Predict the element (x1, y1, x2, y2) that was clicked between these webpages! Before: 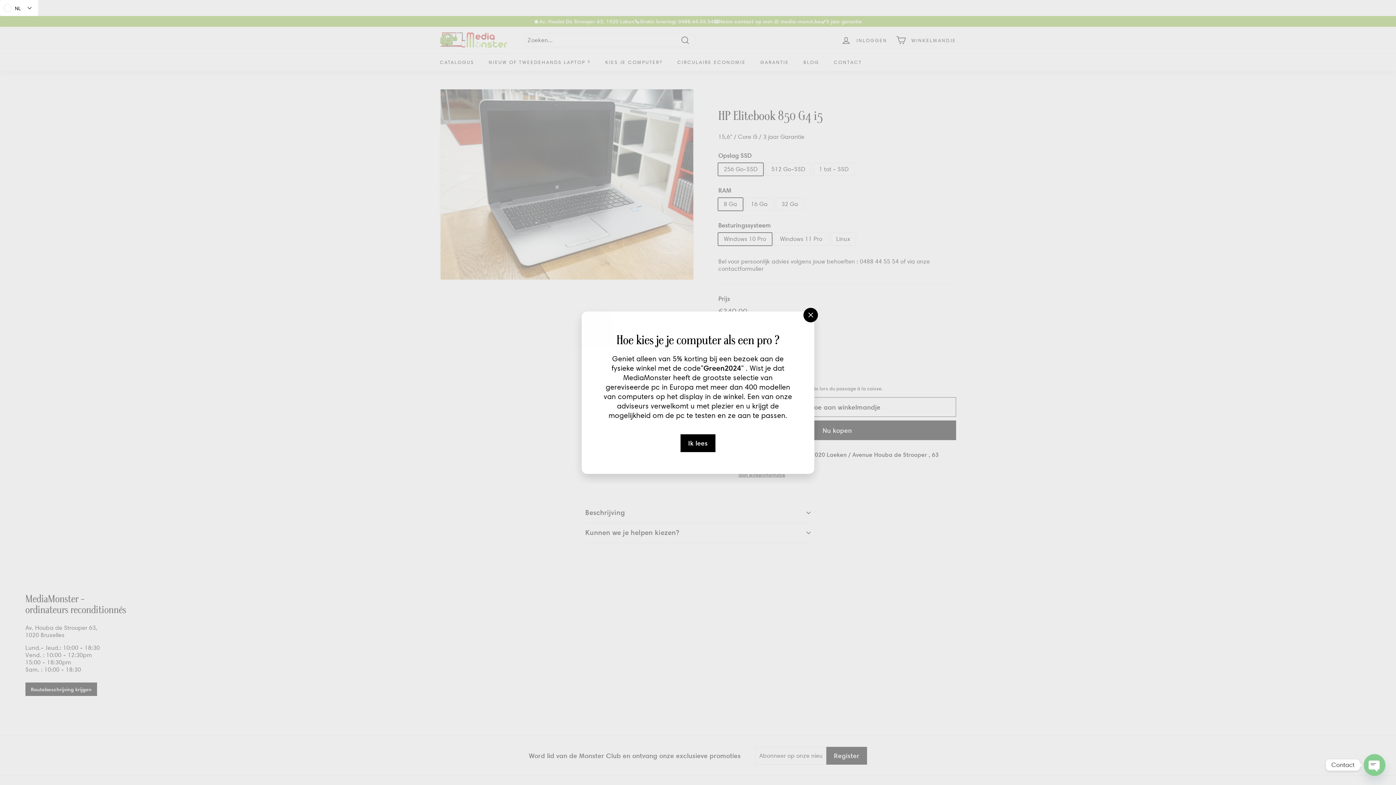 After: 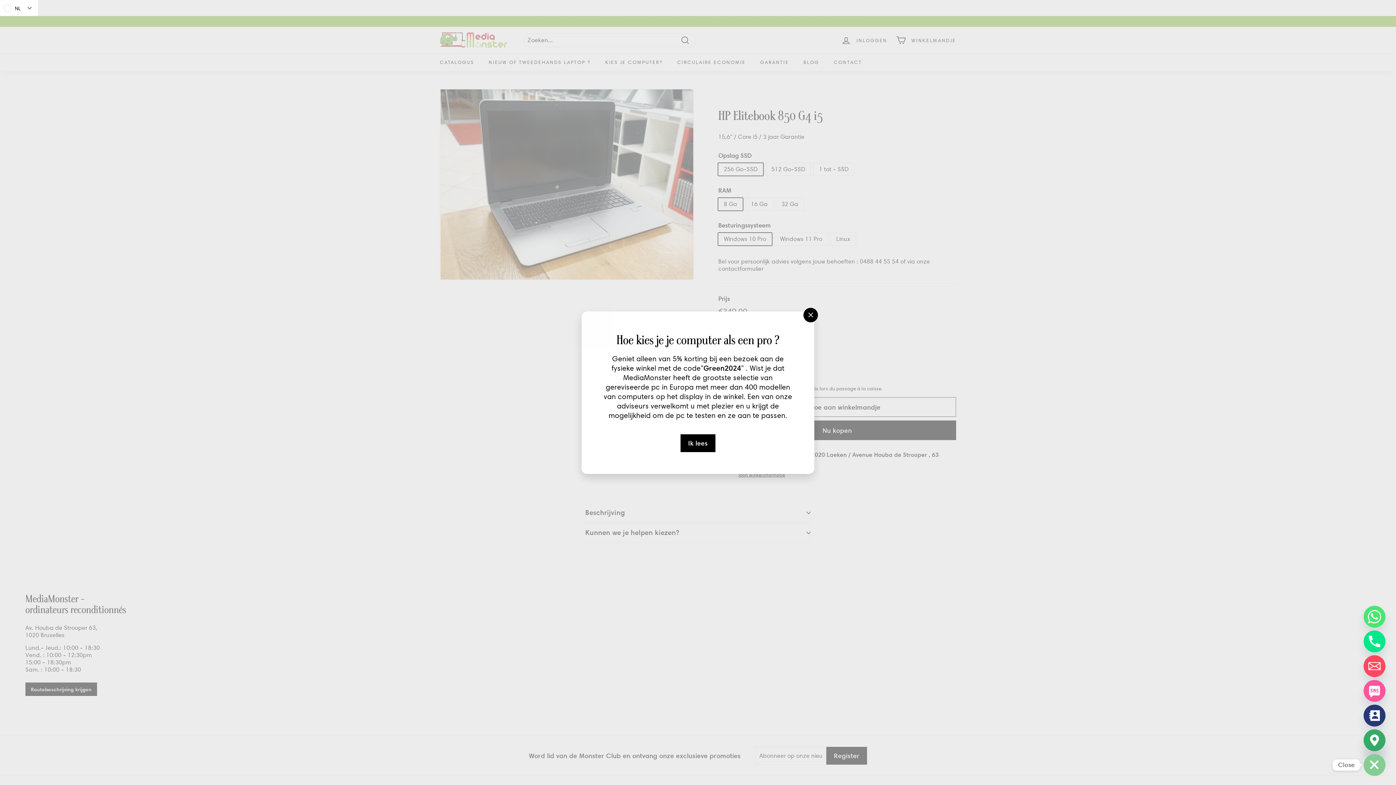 Action: bbox: (1364, 754, 1385, 776) label: Open Chaty Channels